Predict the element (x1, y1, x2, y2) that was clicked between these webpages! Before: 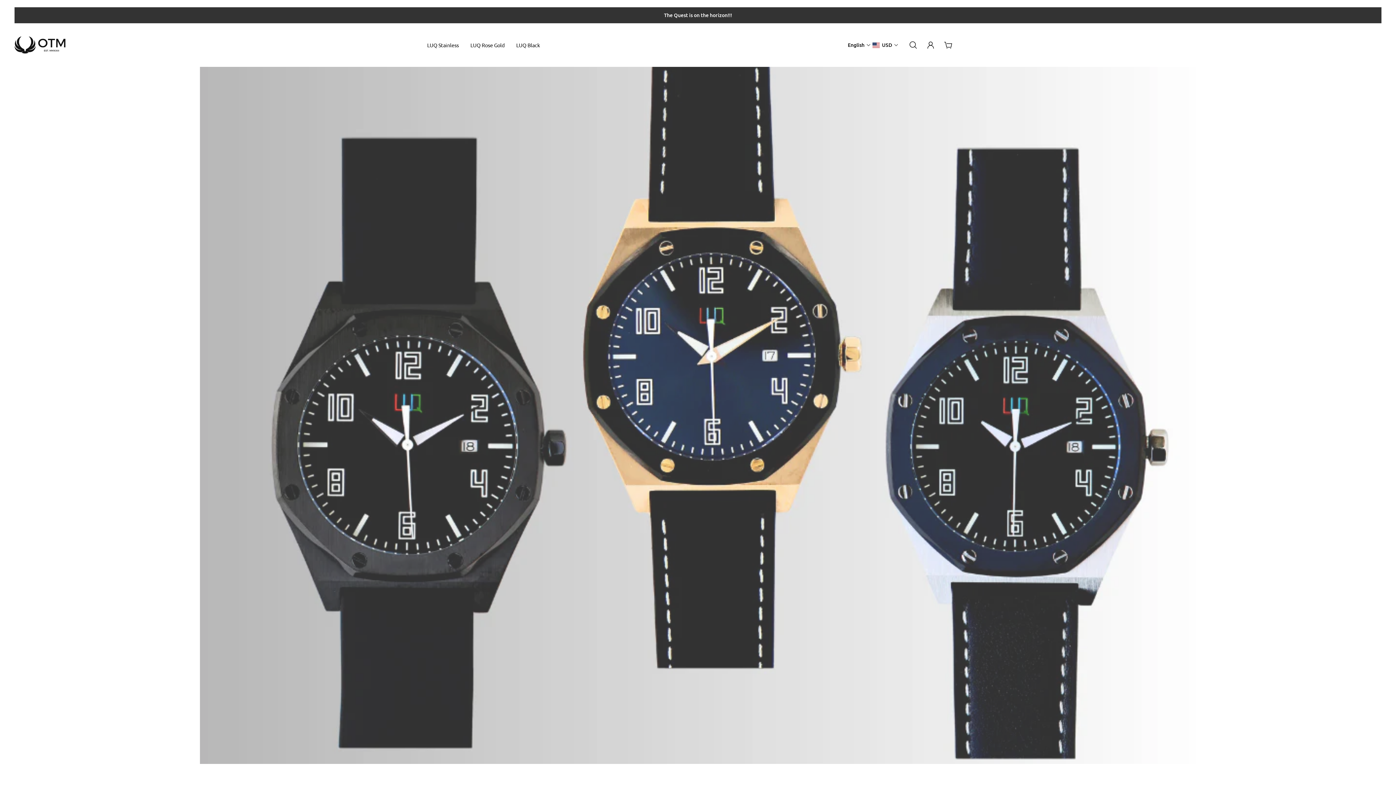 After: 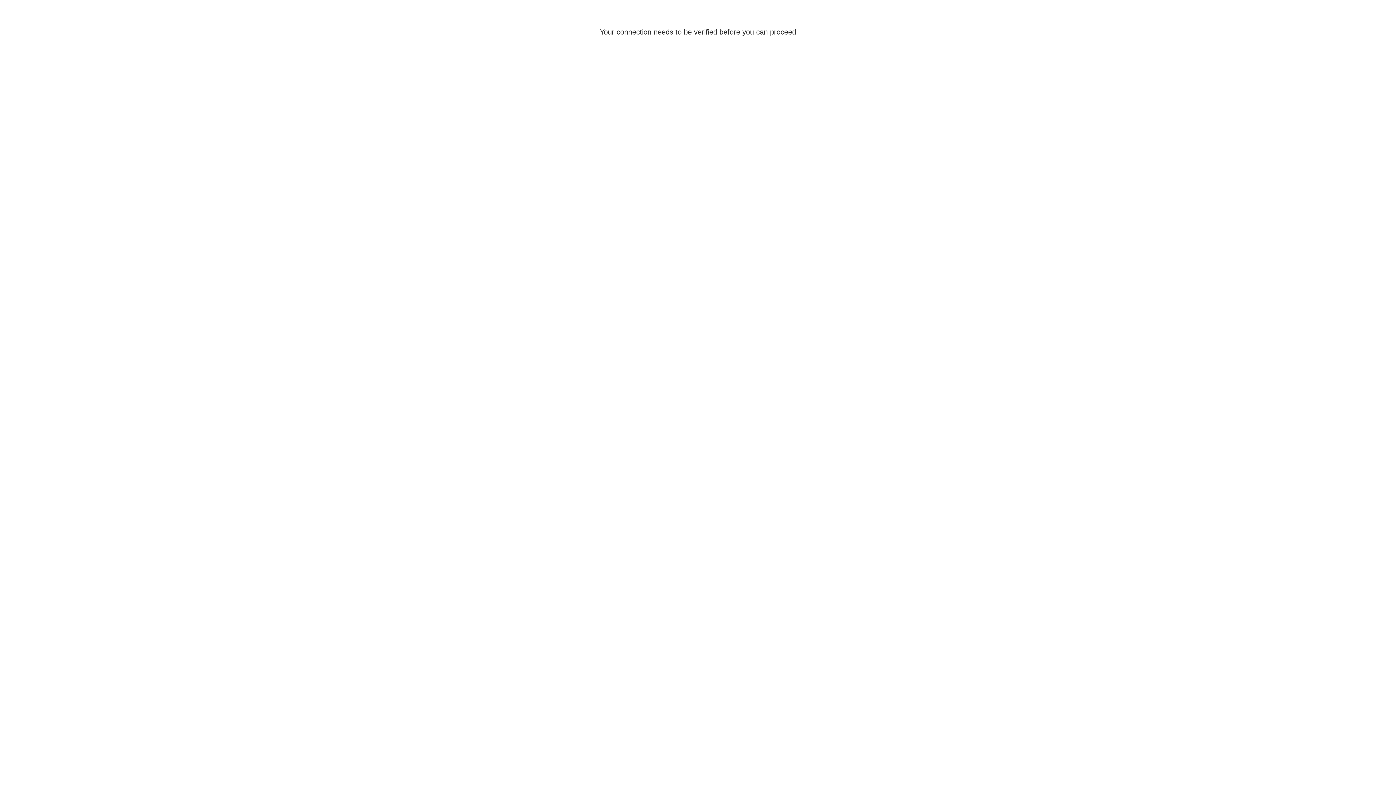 Action: label: Account page bbox: (922, 37, 939, 53)